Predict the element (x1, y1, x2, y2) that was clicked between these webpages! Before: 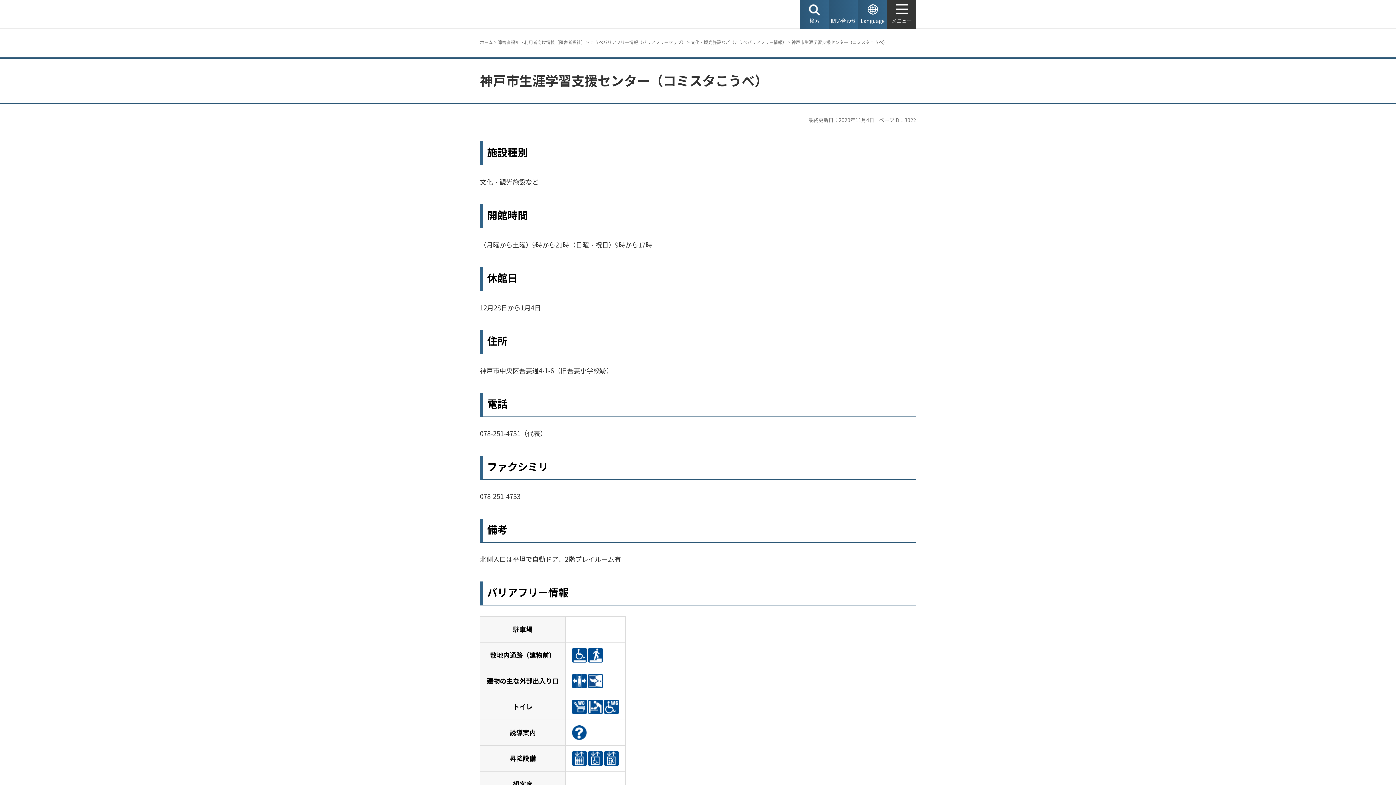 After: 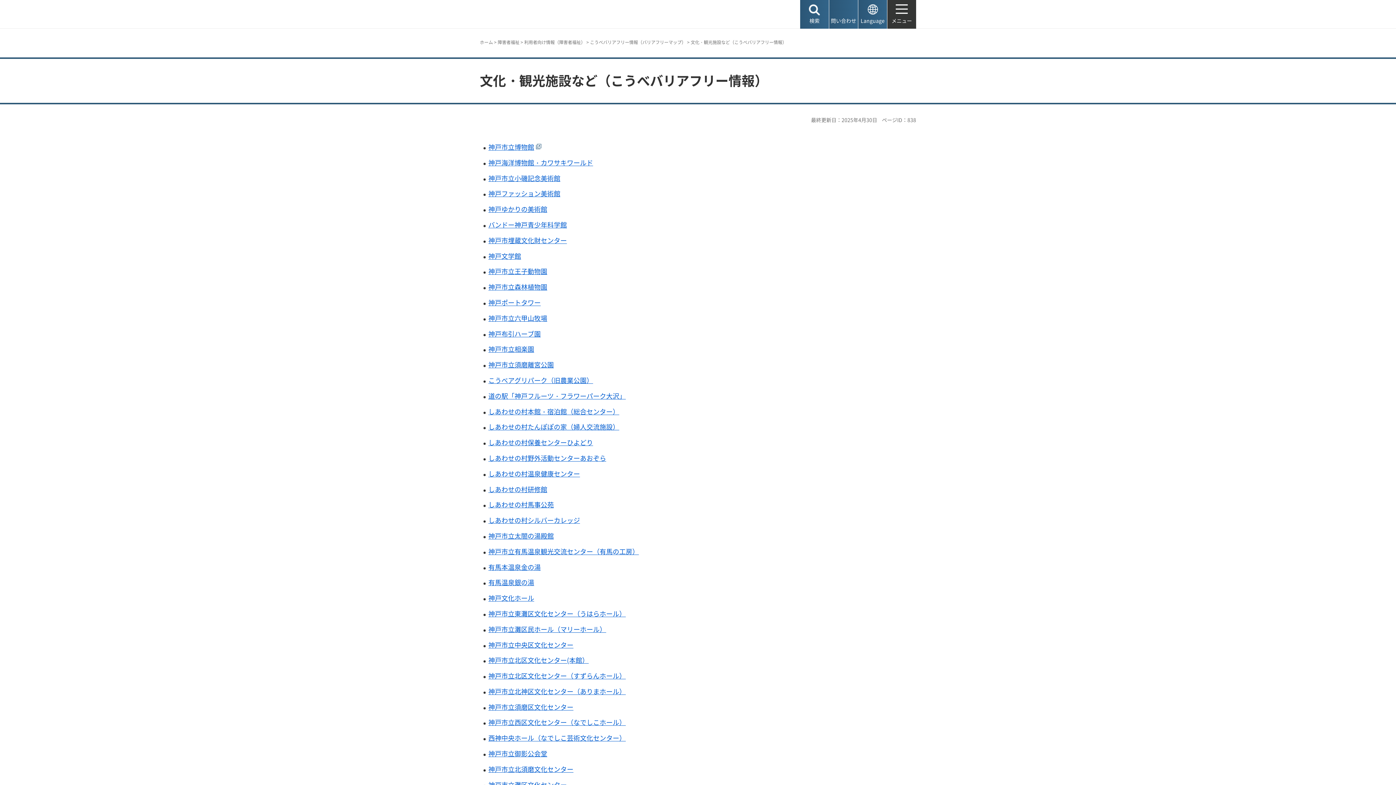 Action: label: 文化・観光施設など（こうべバリアフリー情報） bbox: (690, 38, 786, 45)